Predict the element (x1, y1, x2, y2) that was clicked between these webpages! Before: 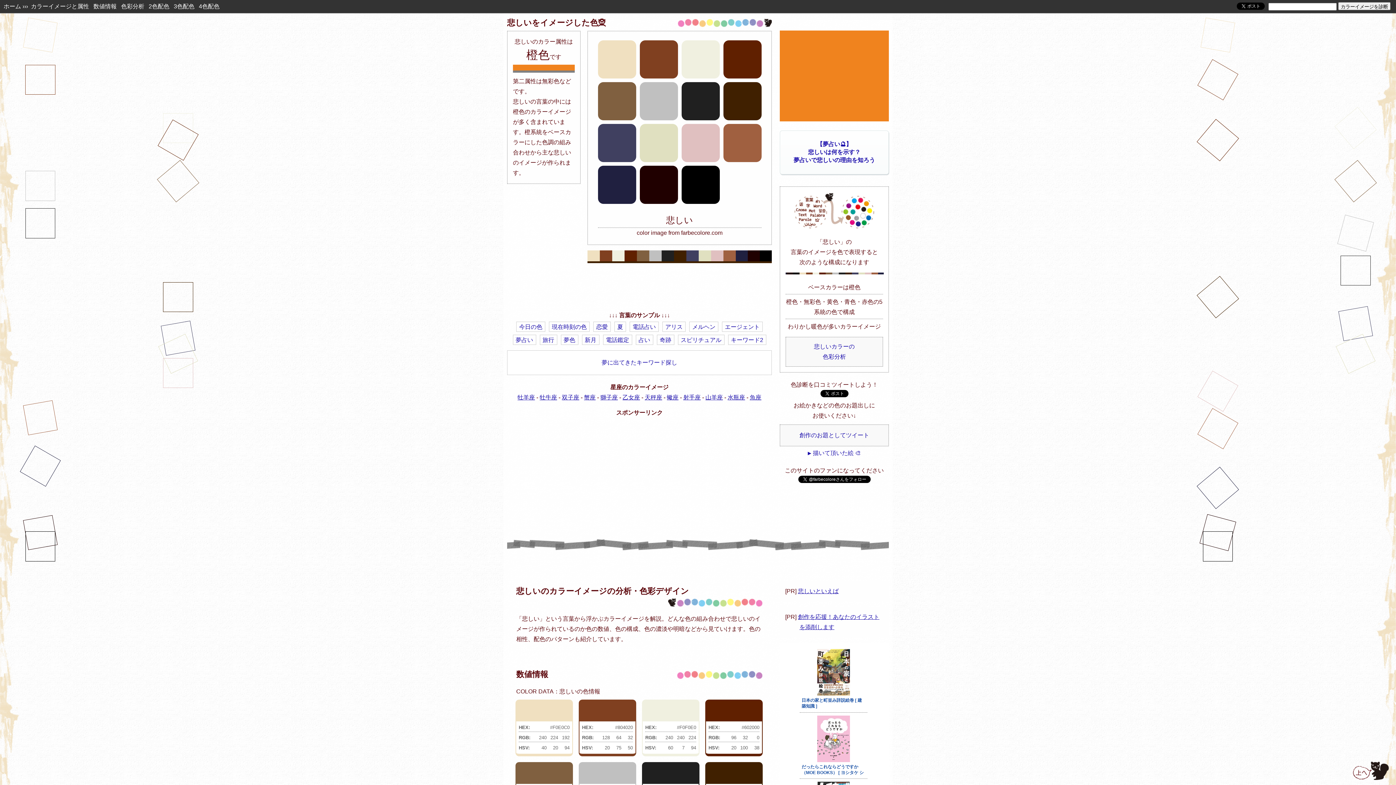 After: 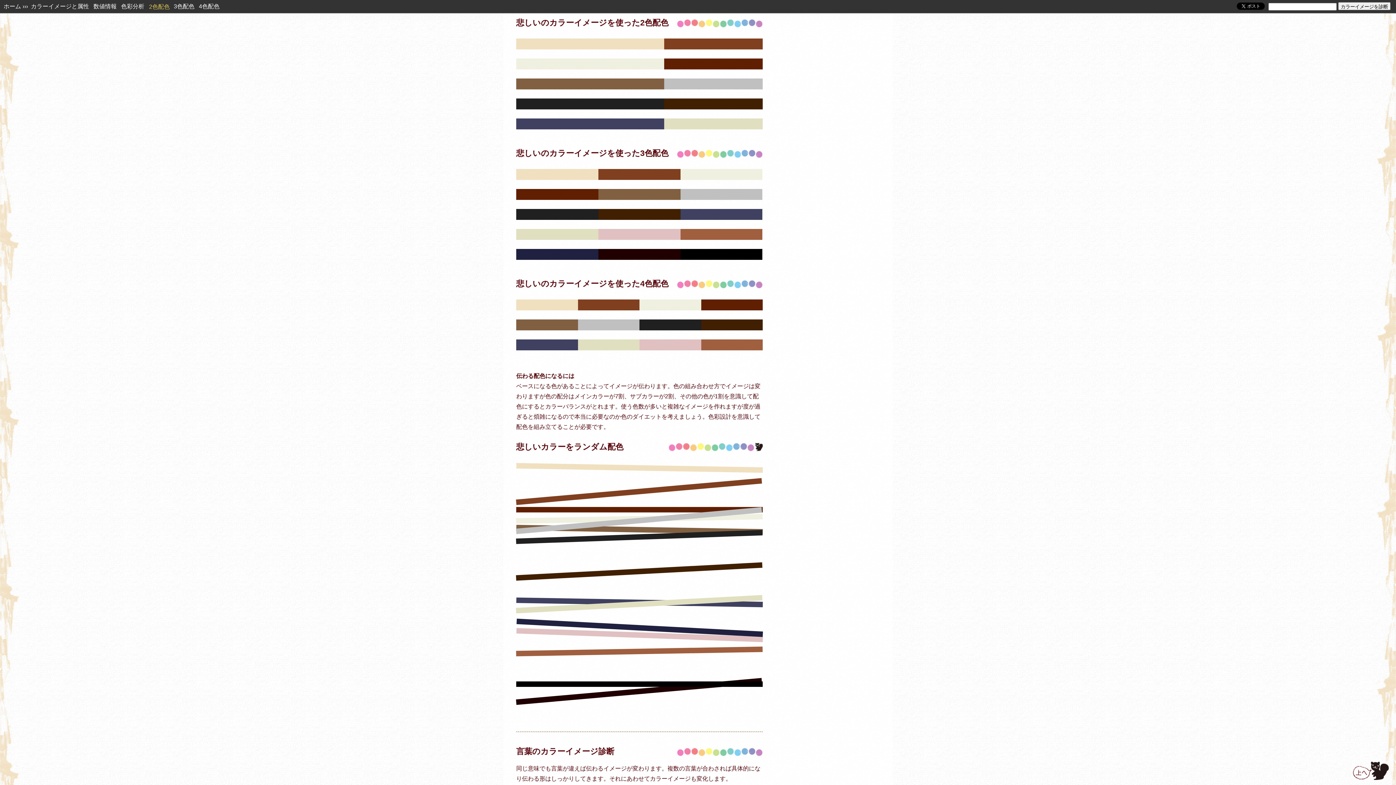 Action: label: 2色配色 bbox: (148, 3, 169, 9)